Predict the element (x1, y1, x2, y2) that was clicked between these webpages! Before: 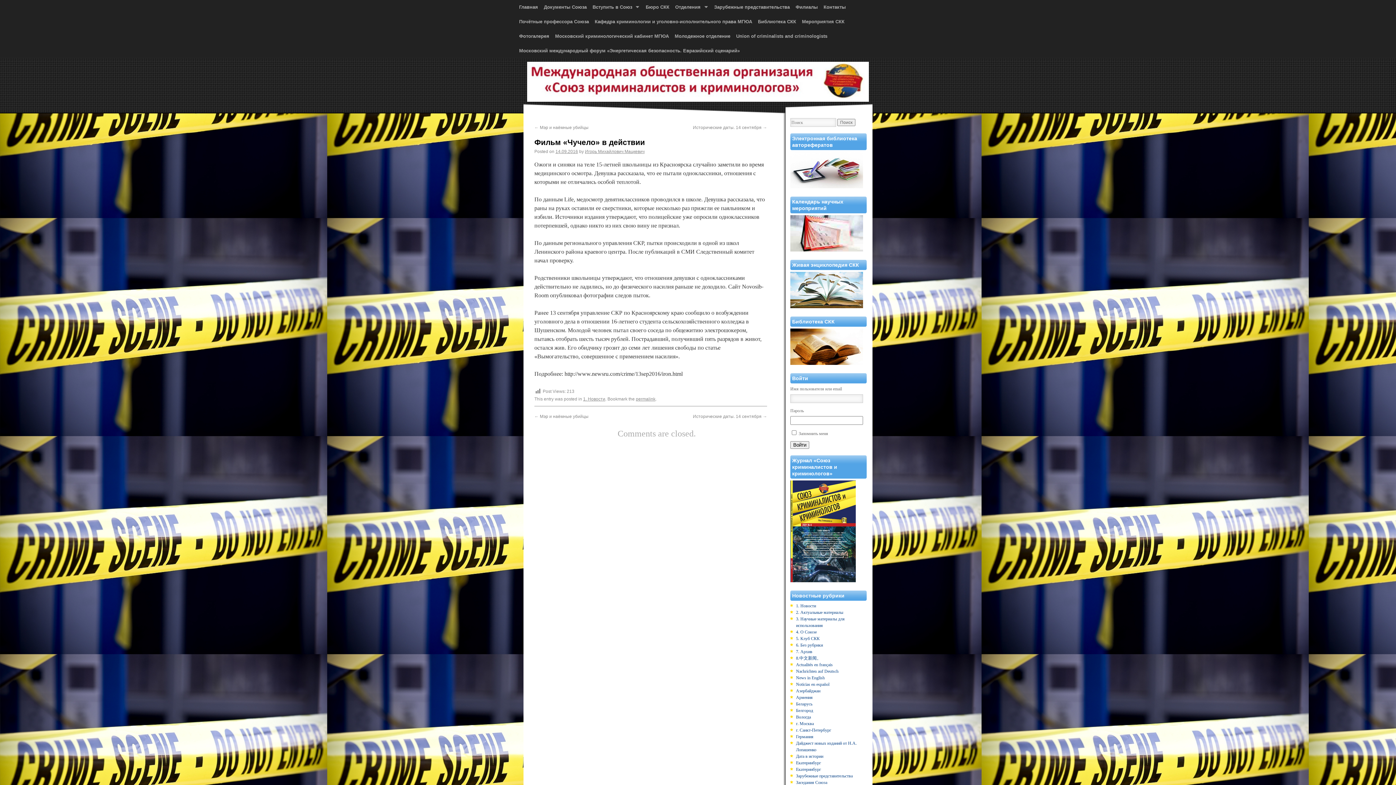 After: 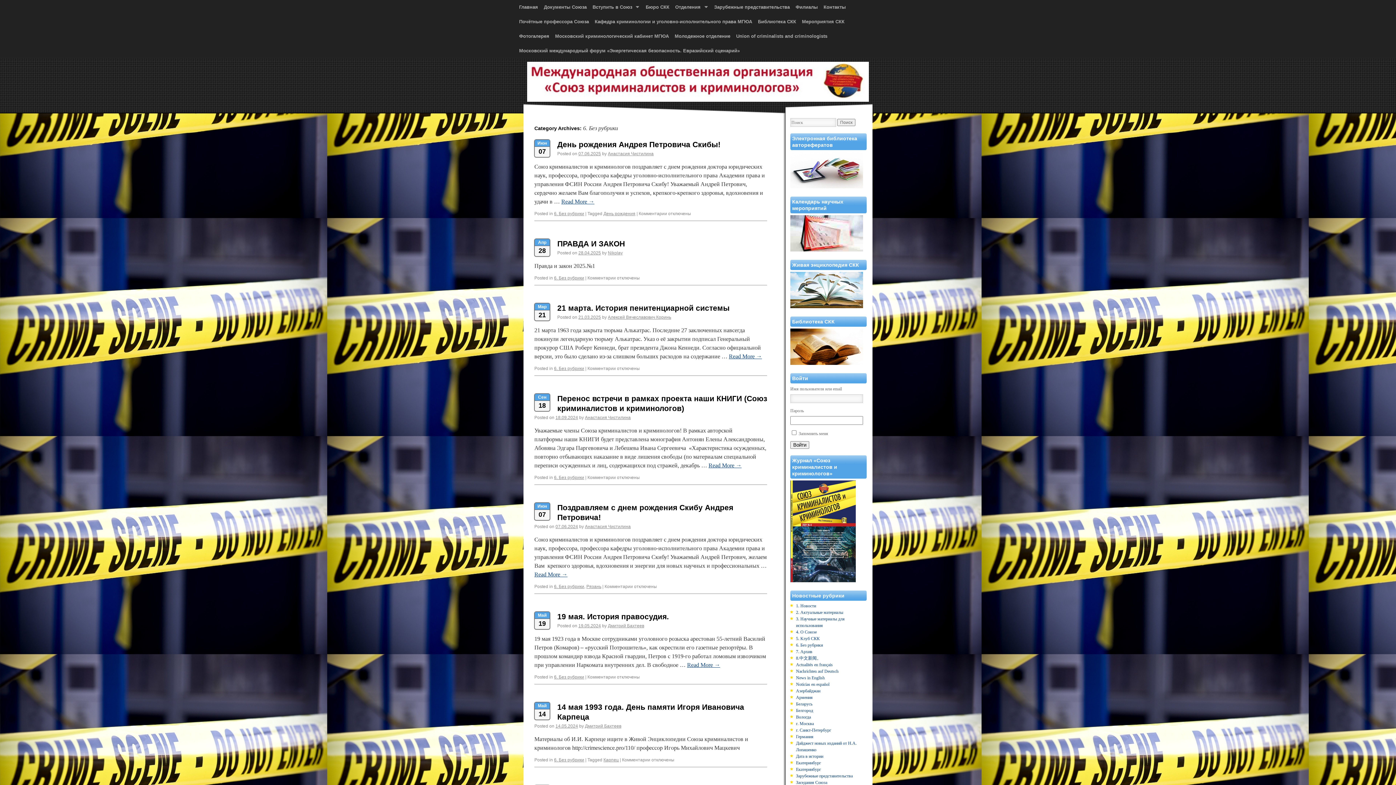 Action: label: 6. Без рубрики bbox: (796, 642, 823, 648)